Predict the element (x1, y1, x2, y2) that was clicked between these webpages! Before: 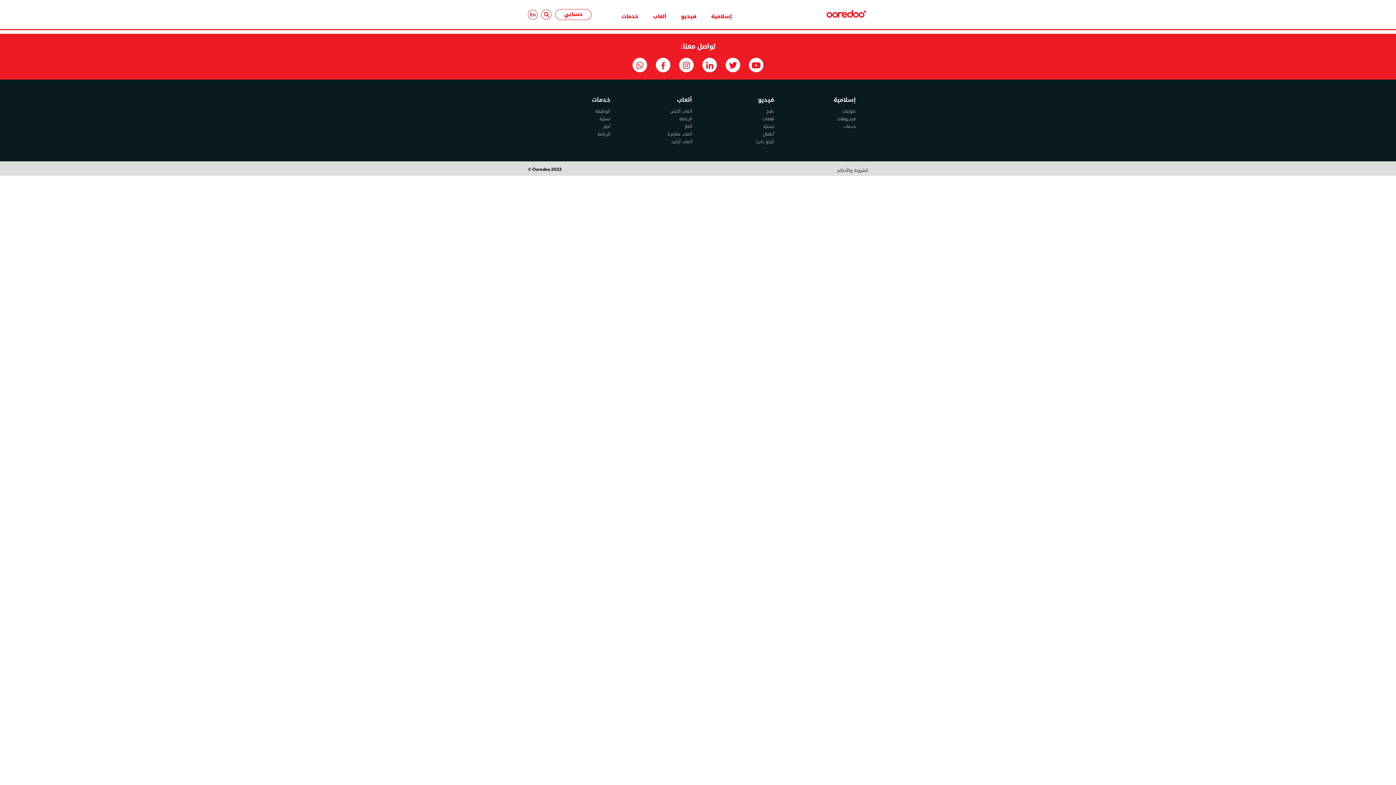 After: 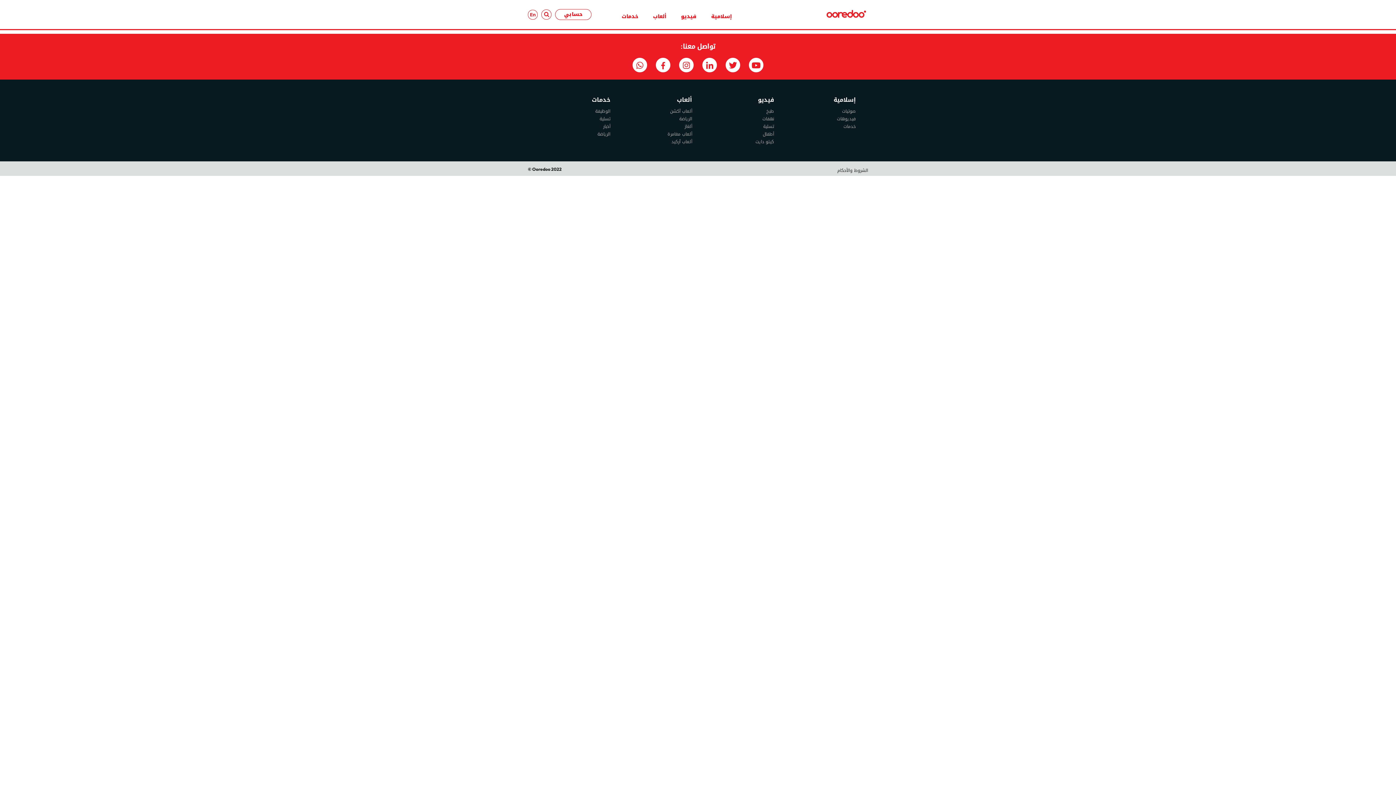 Action: bbox: (679, 161, 692, 169) label: الرياضة